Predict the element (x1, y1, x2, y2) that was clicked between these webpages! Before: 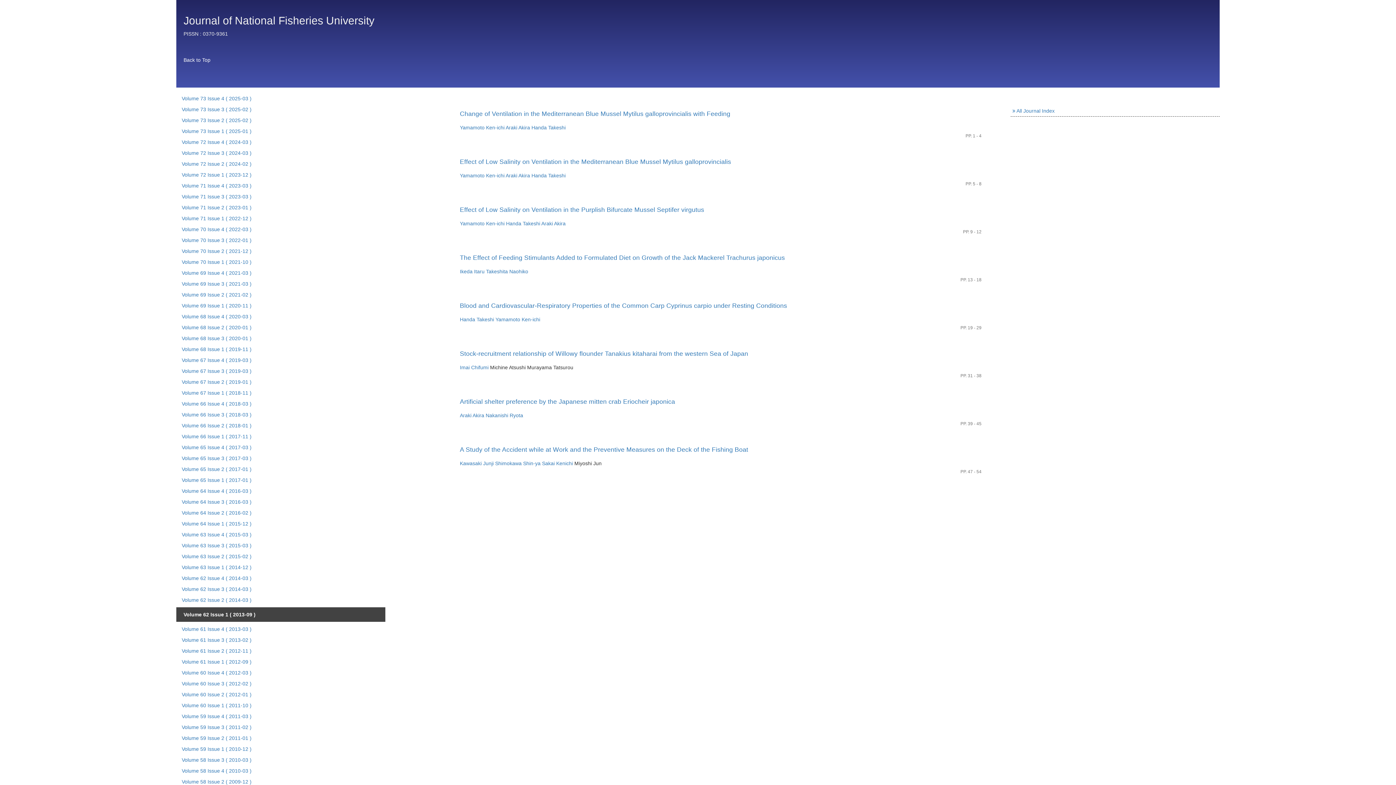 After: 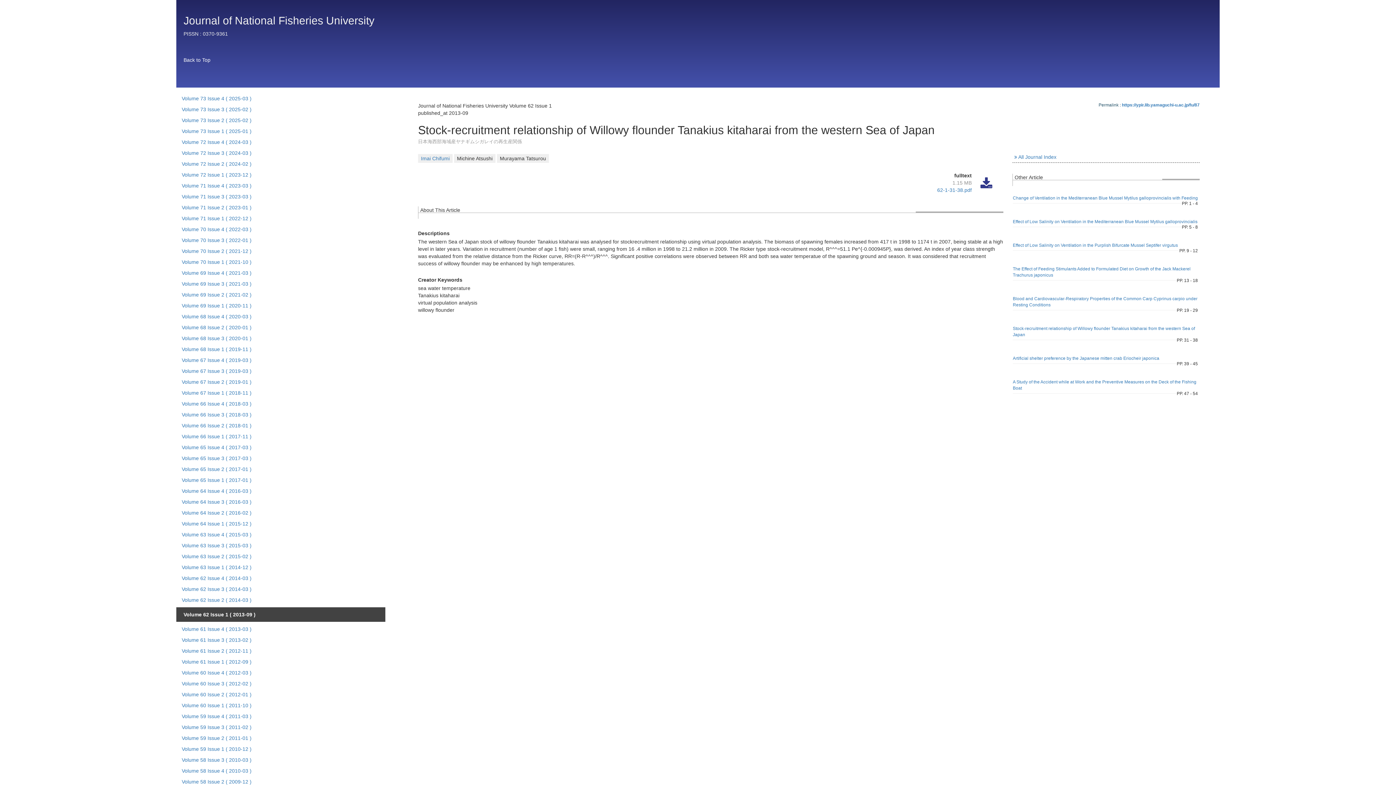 Action: label: Stock-recruitment relationship of Willowy flounder Tanakius kitaharai from the western Sea of Japan bbox: (460, 350, 748, 357)